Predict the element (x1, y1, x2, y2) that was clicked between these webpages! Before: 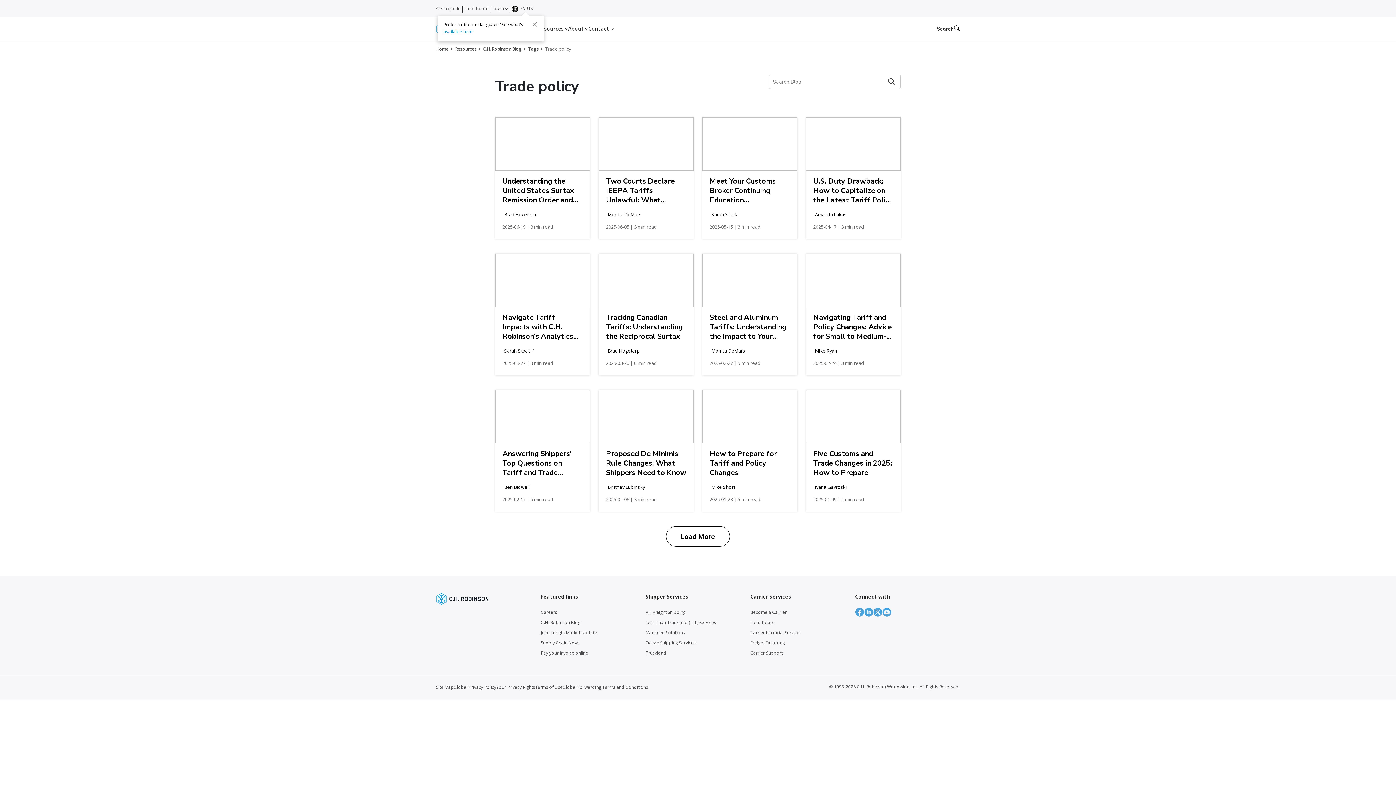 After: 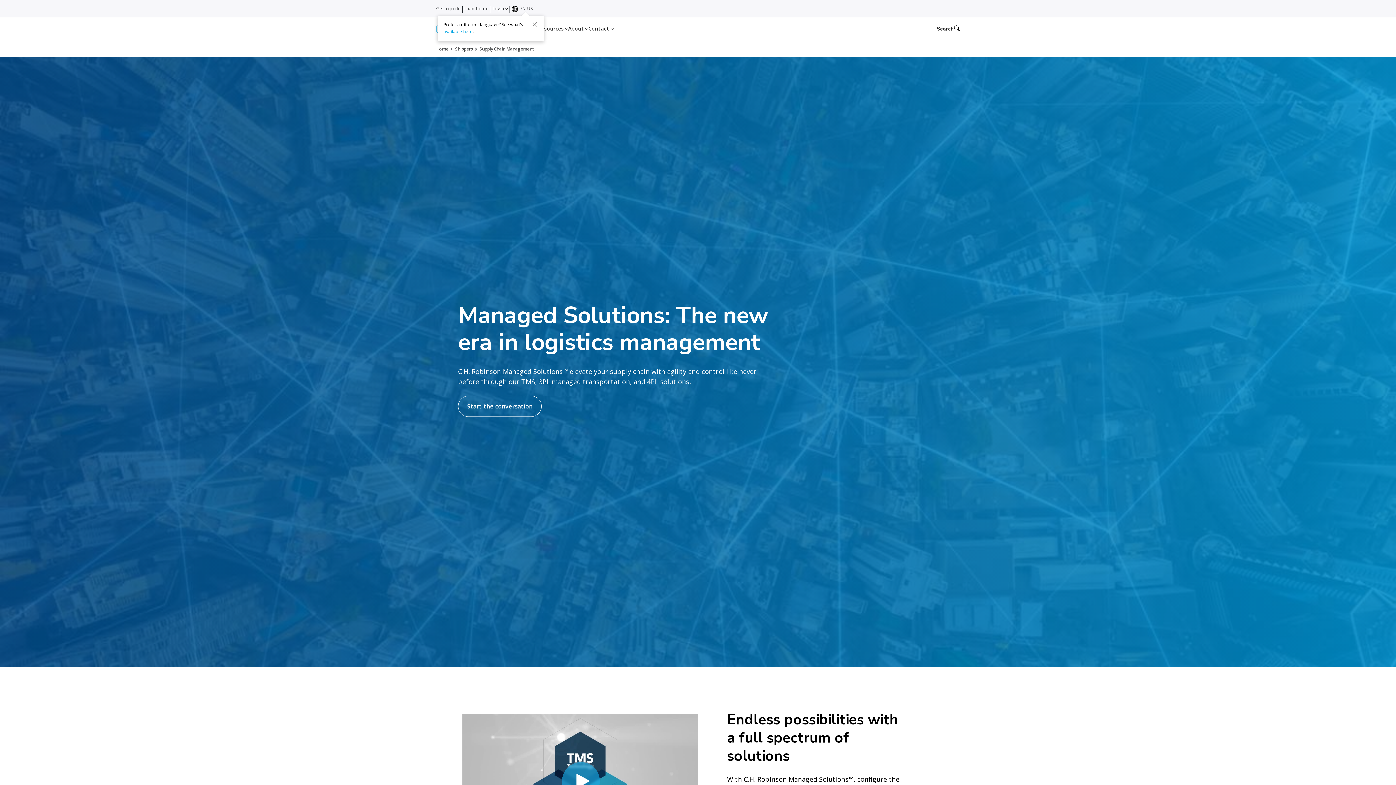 Action: label: Managed Solutions bbox: (645, 629, 685, 636)